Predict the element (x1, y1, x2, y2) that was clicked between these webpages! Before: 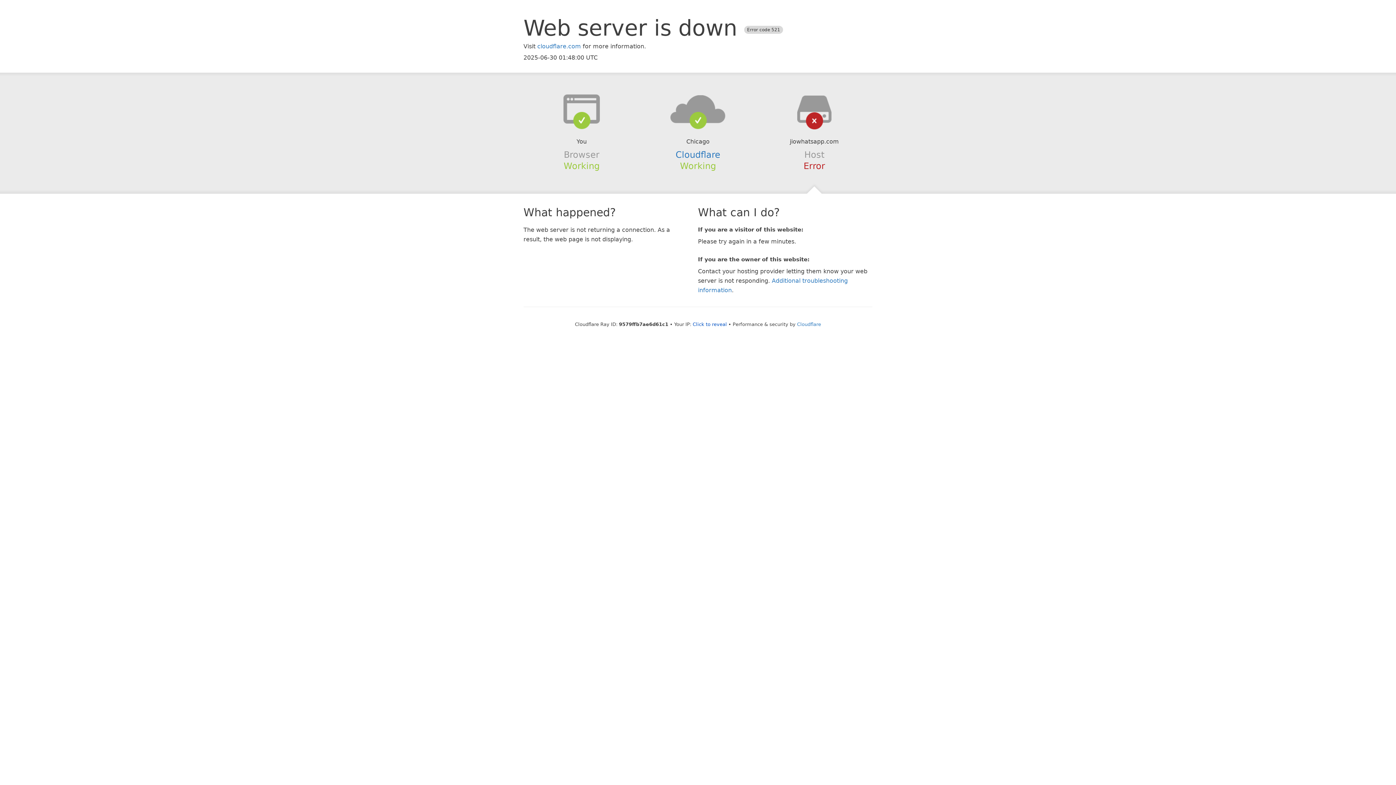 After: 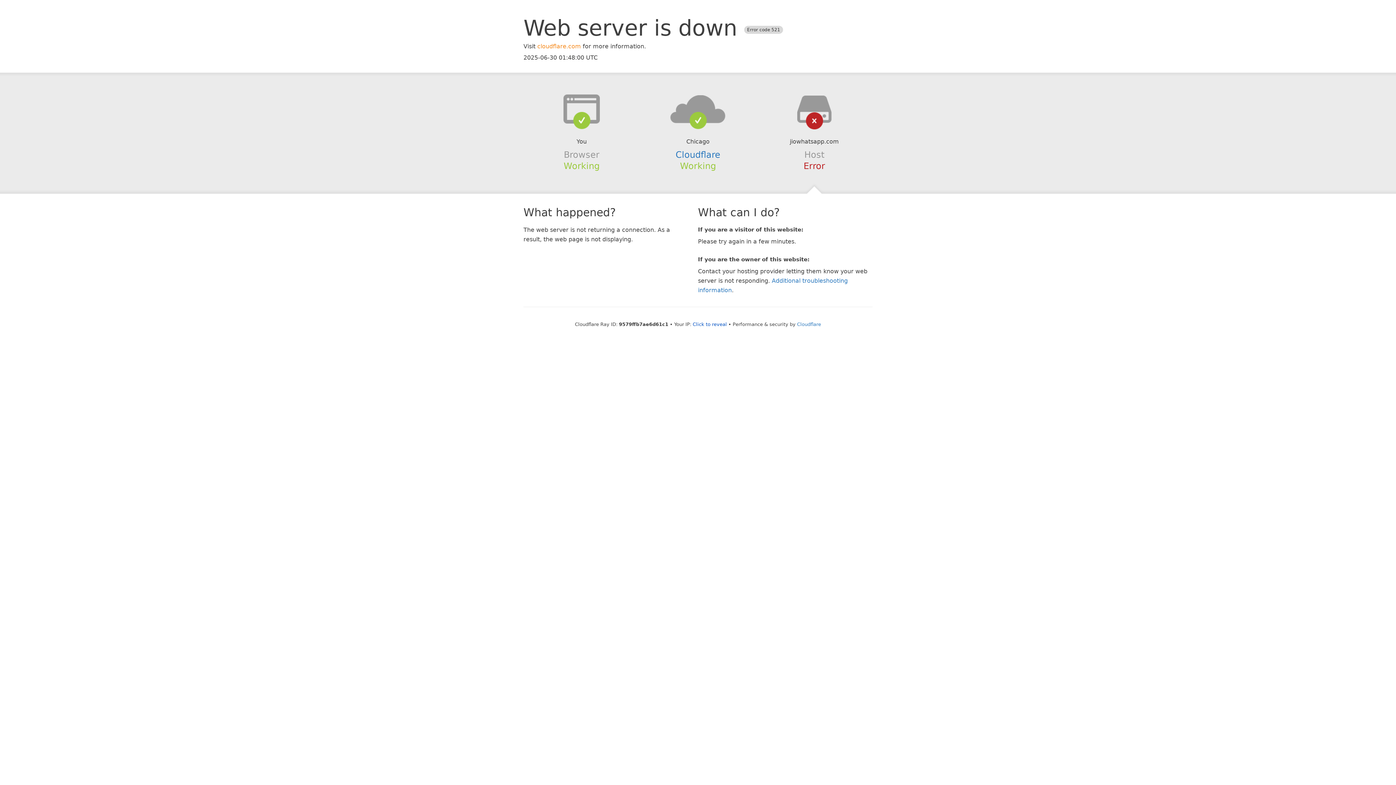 Action: bbox: (537, 42, 581, 49) label: cloudflare.com